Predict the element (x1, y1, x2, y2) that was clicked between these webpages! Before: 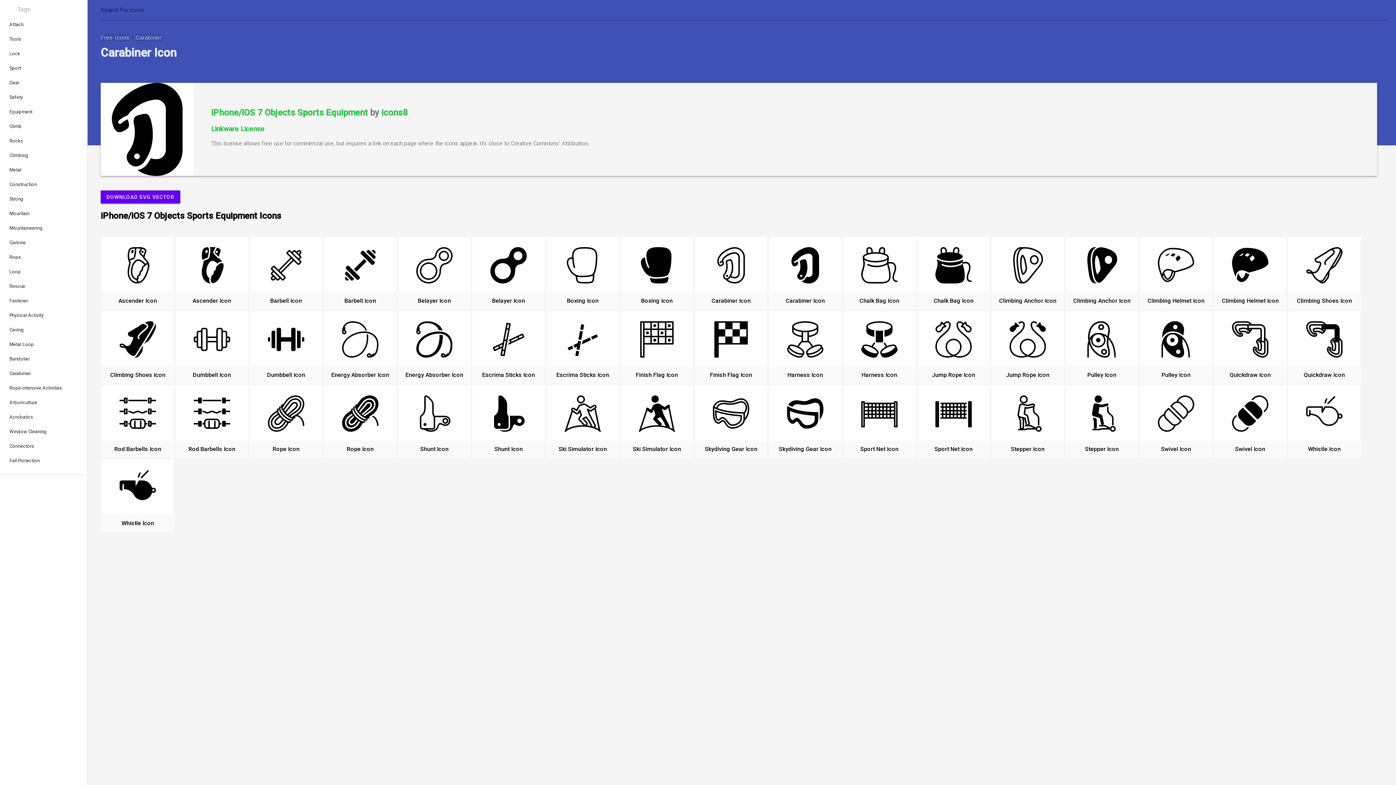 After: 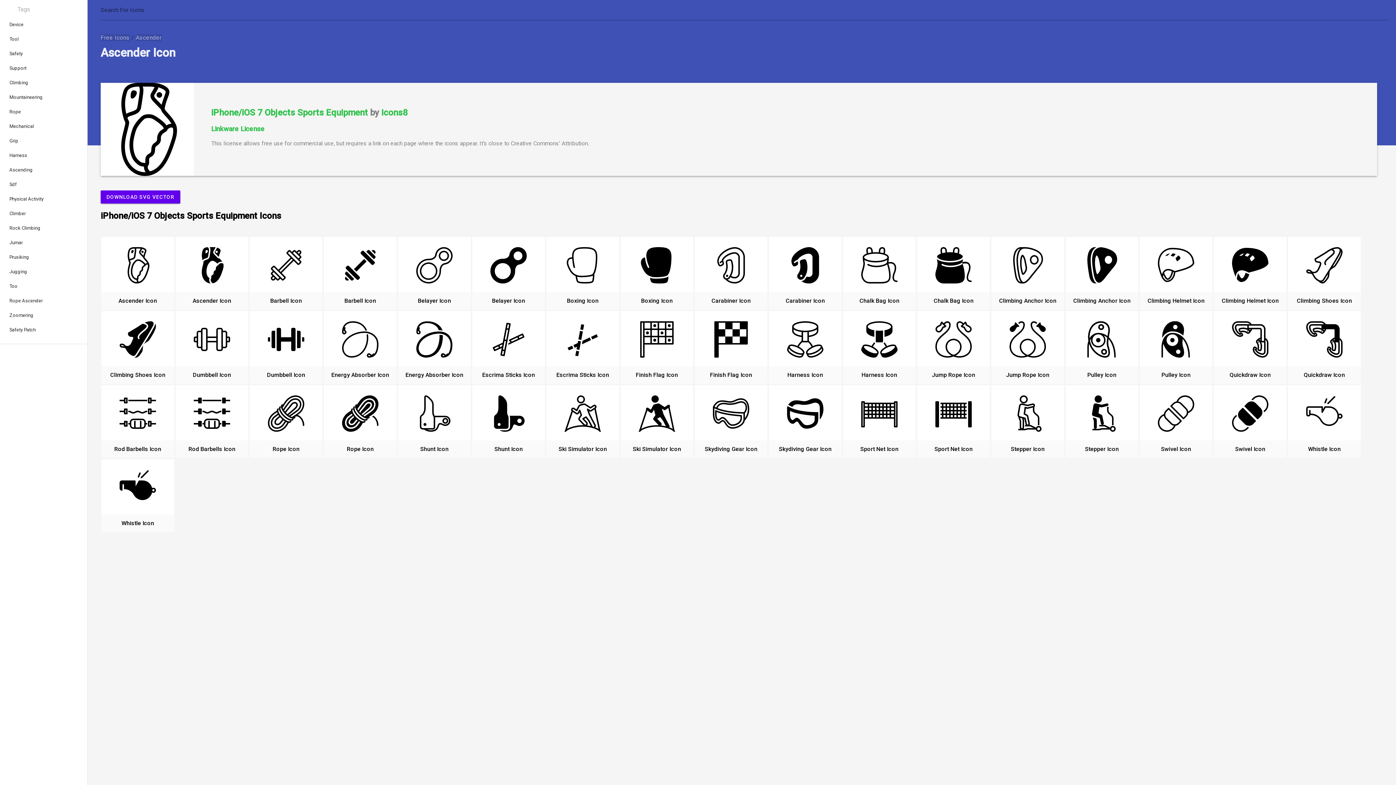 Action: bbox: (119, 247, 156, 299)